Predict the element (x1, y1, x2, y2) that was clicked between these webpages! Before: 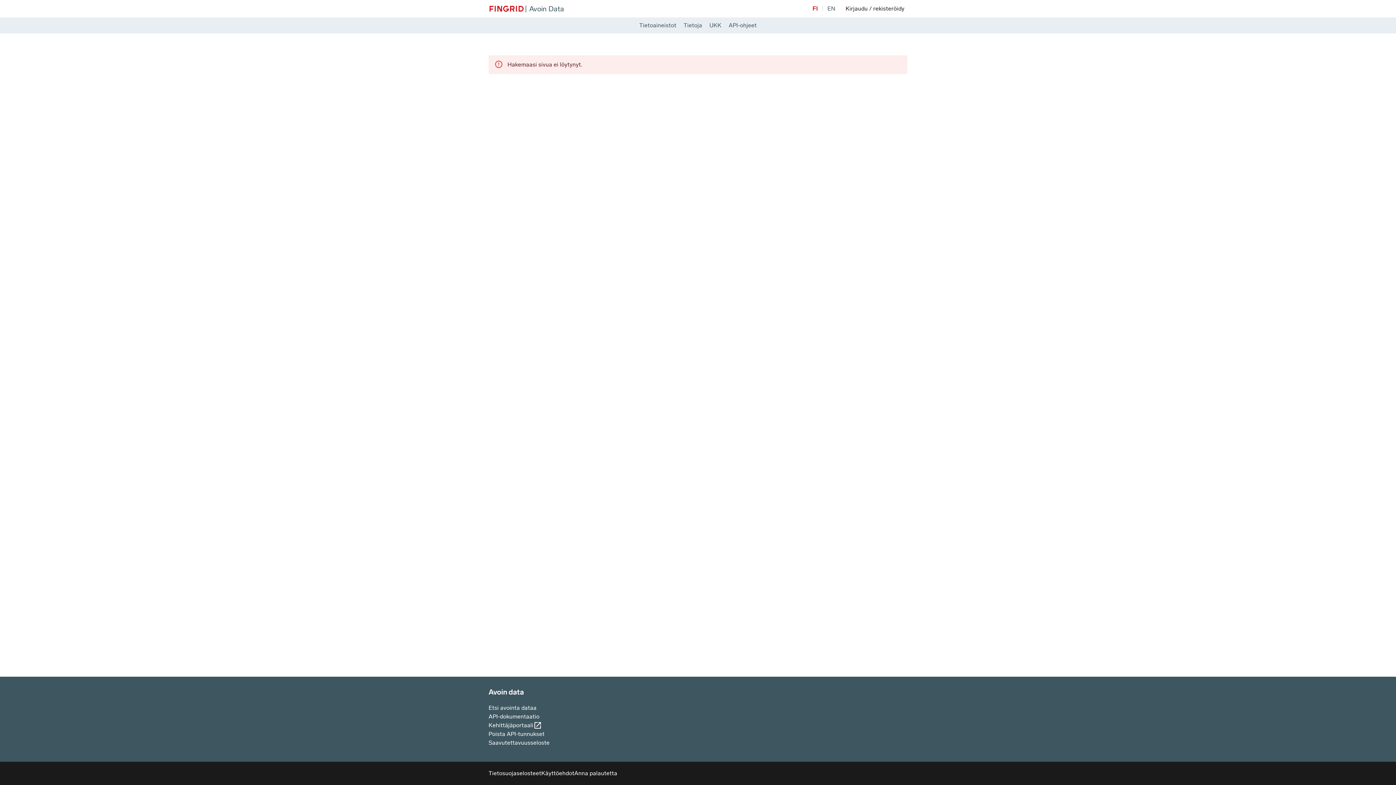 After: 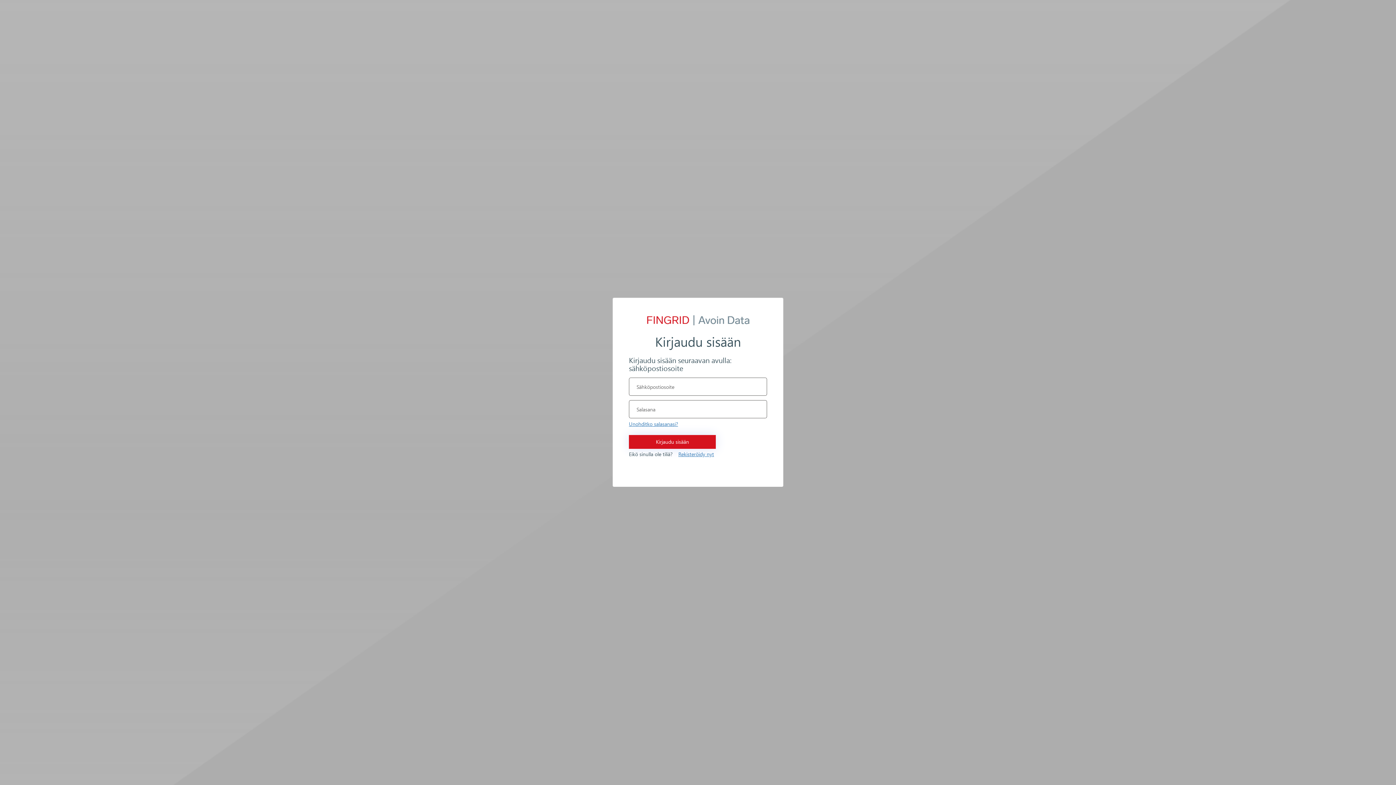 Action: label: Kirjaudu / 
tai
rekisteröidy bbox: (842, 1, 907, 16)